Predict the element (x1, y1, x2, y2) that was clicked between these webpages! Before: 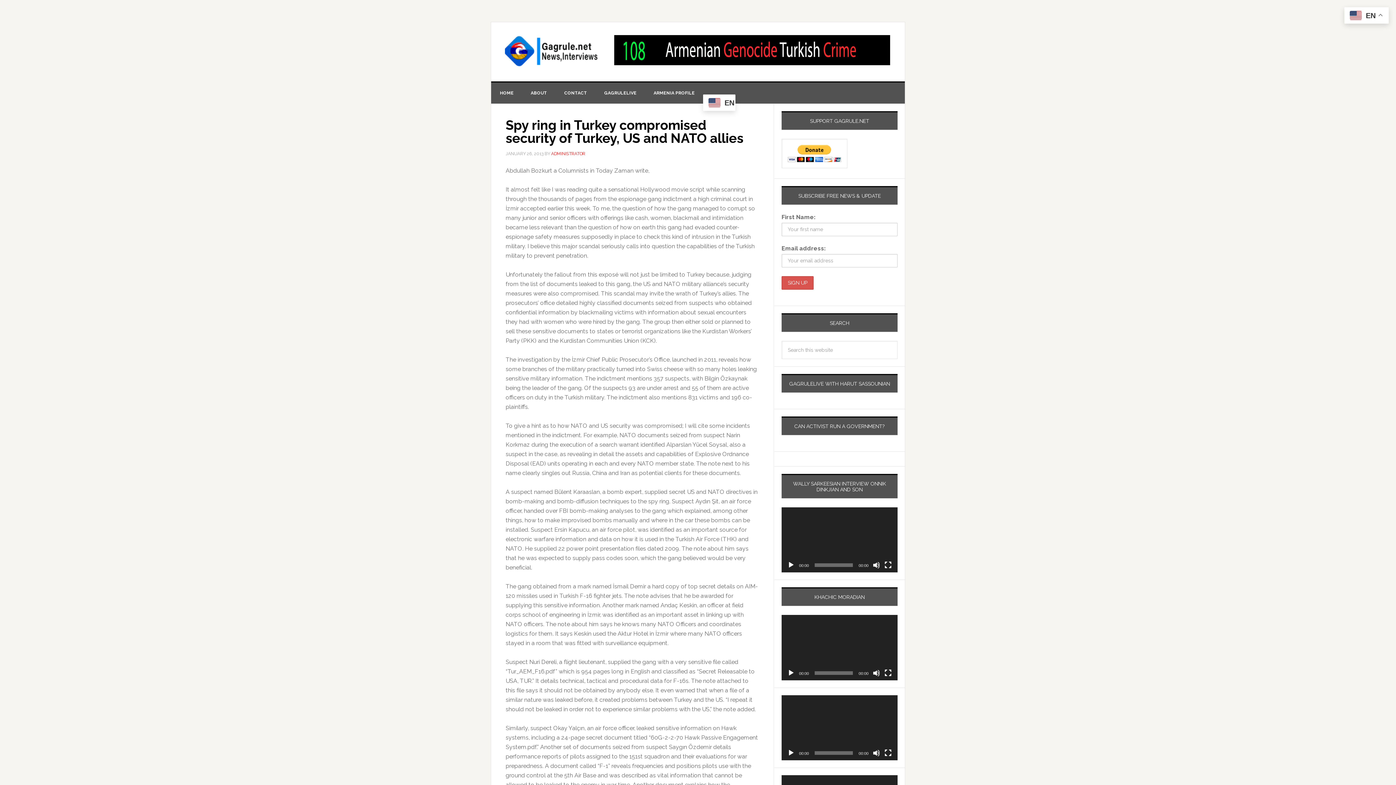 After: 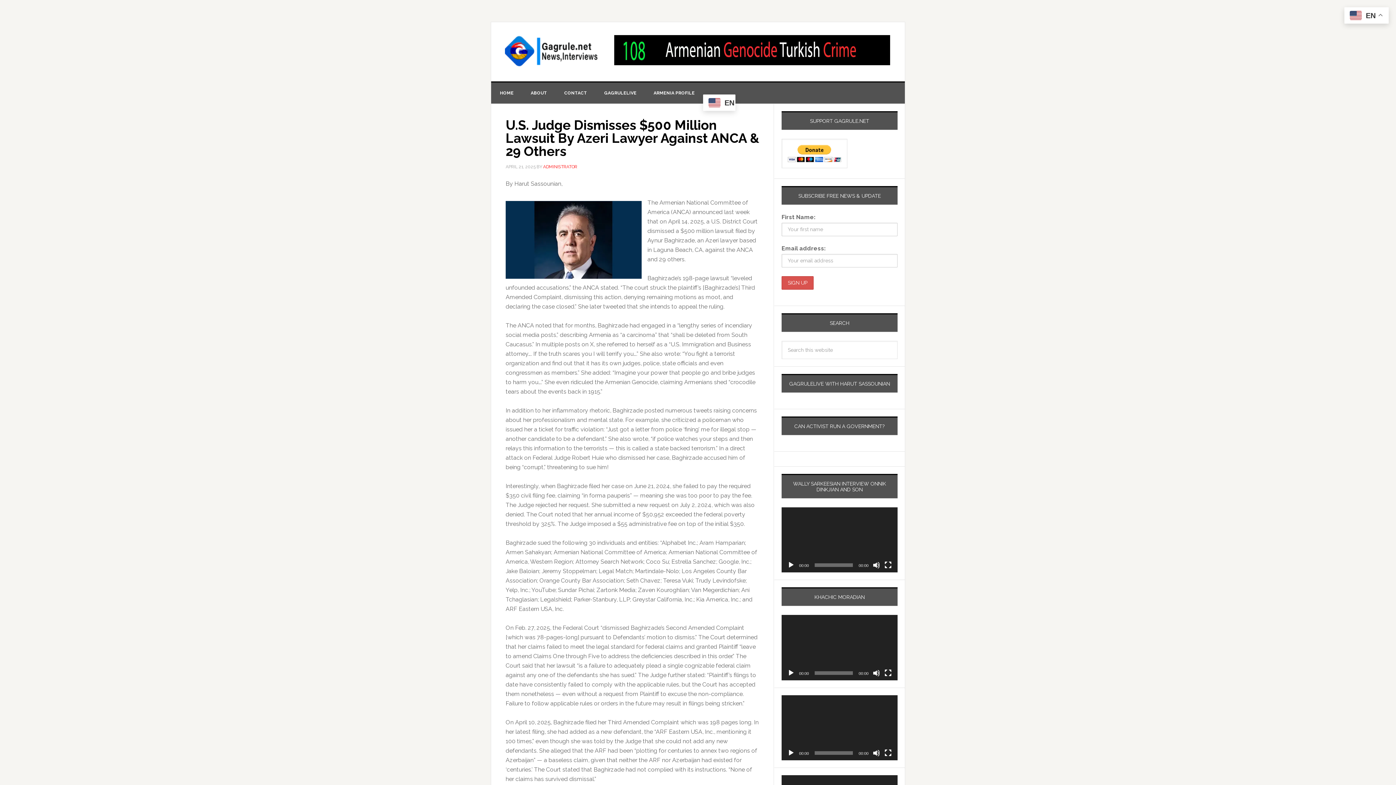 Action: label: ADMINISTRATOR bbox: (551, 151, 585, 156)